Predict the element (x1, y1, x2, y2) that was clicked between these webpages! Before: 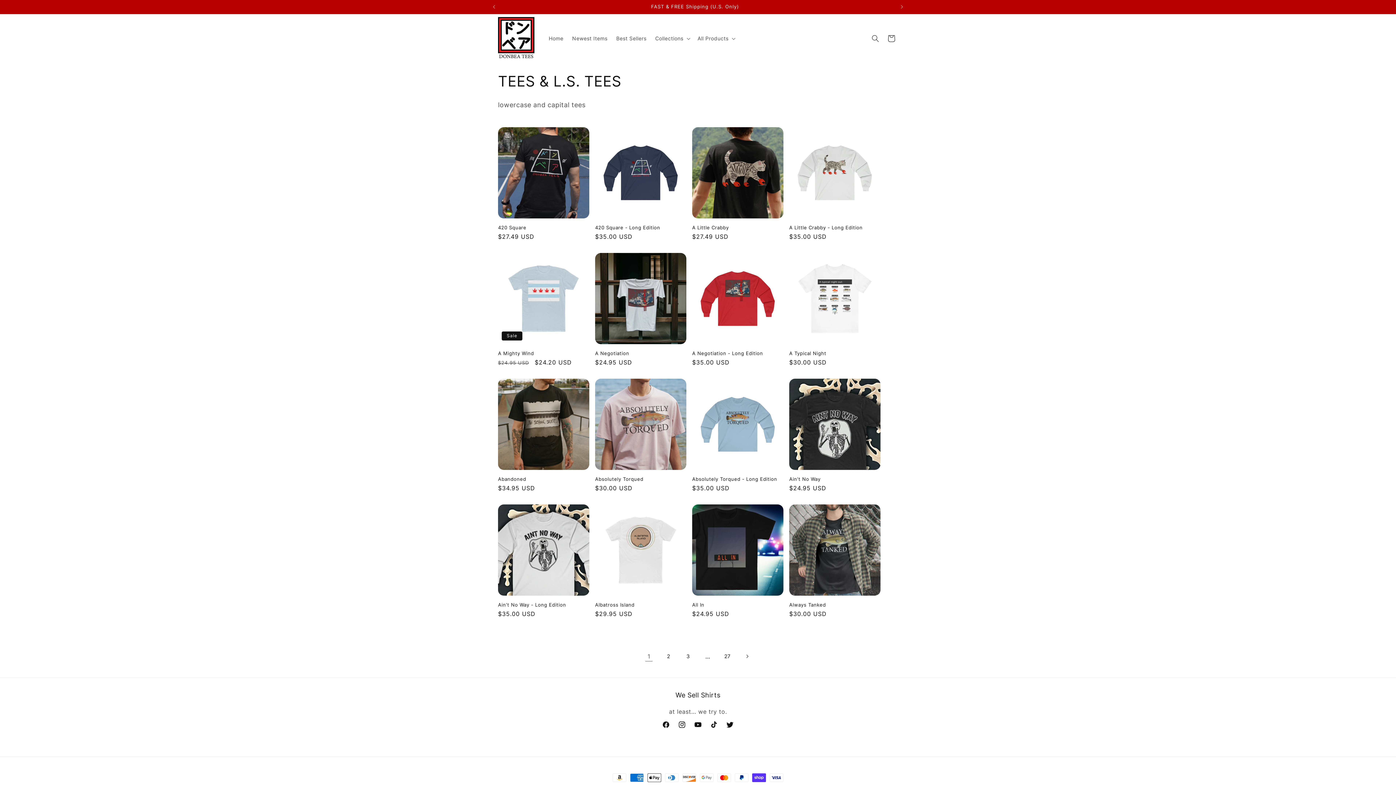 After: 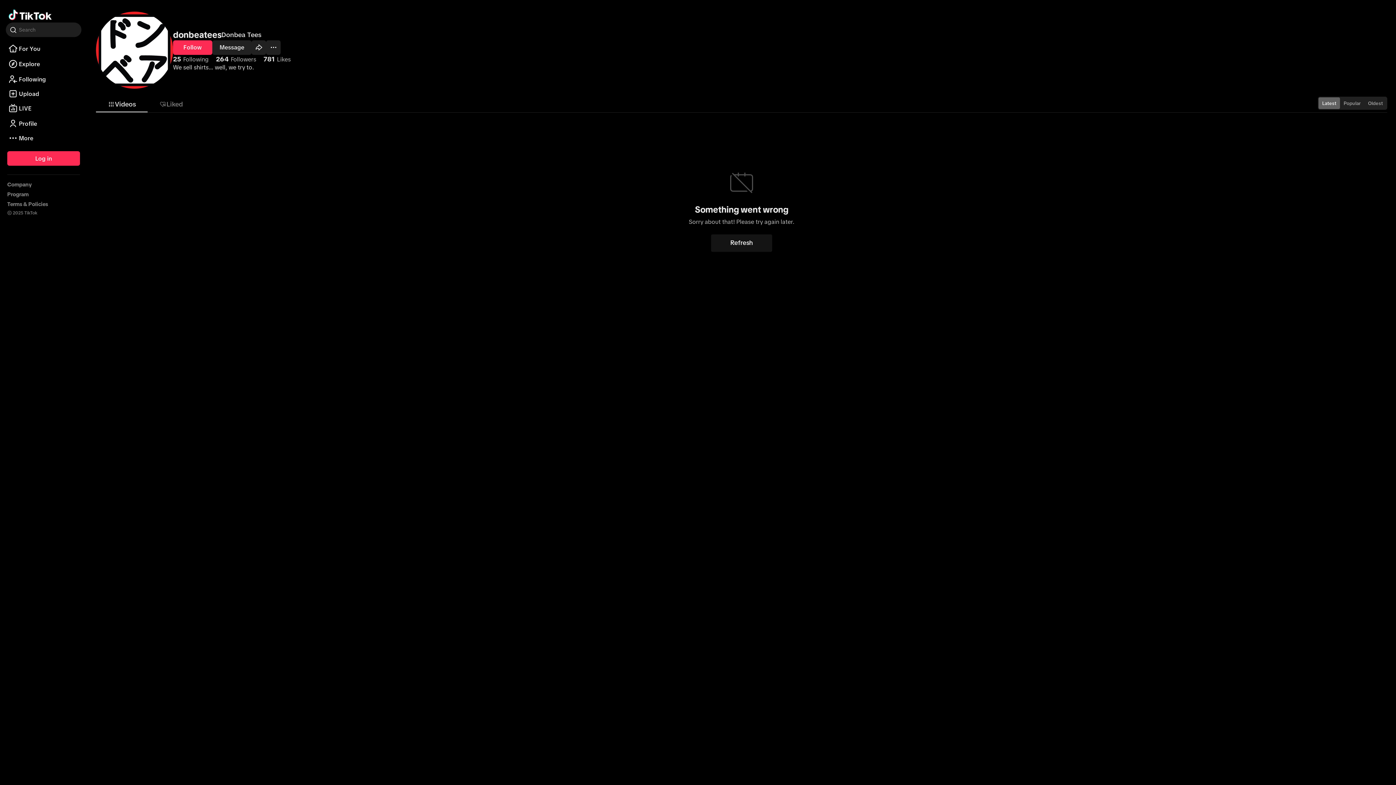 Action: bbox: (706, 716, 722, 732) label: TikTok